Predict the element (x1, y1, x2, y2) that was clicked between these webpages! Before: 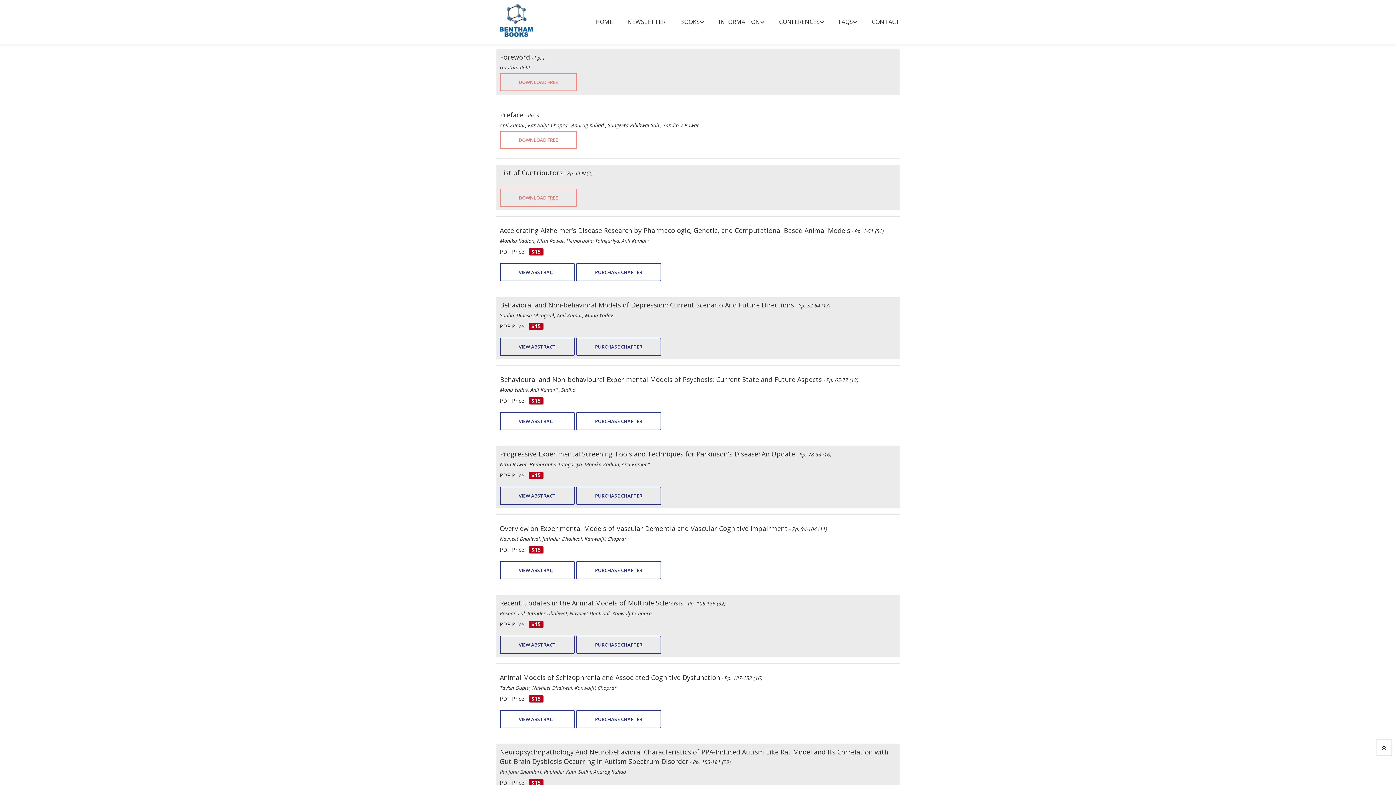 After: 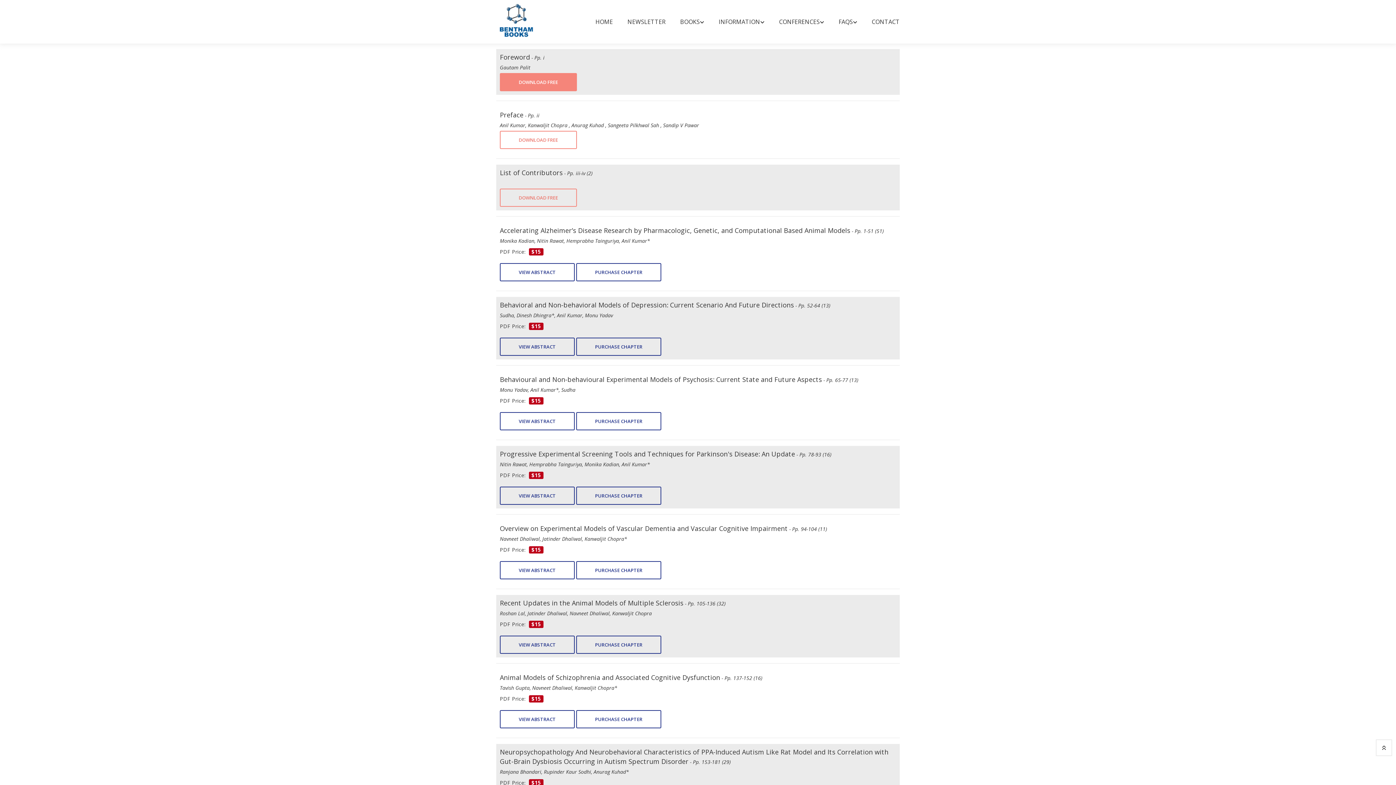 Action: bbox: (500, 73, 577, 91) label: DOWNLOAD FREE